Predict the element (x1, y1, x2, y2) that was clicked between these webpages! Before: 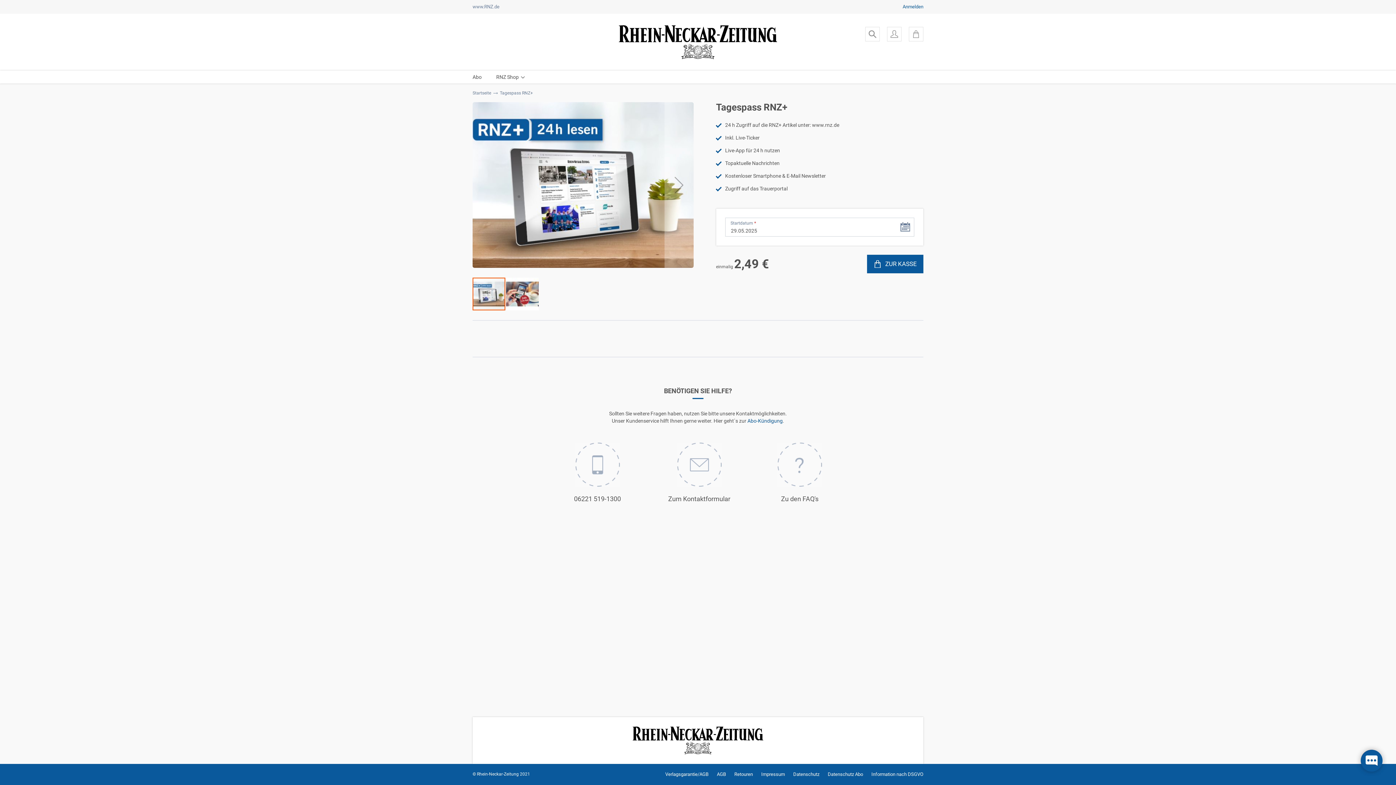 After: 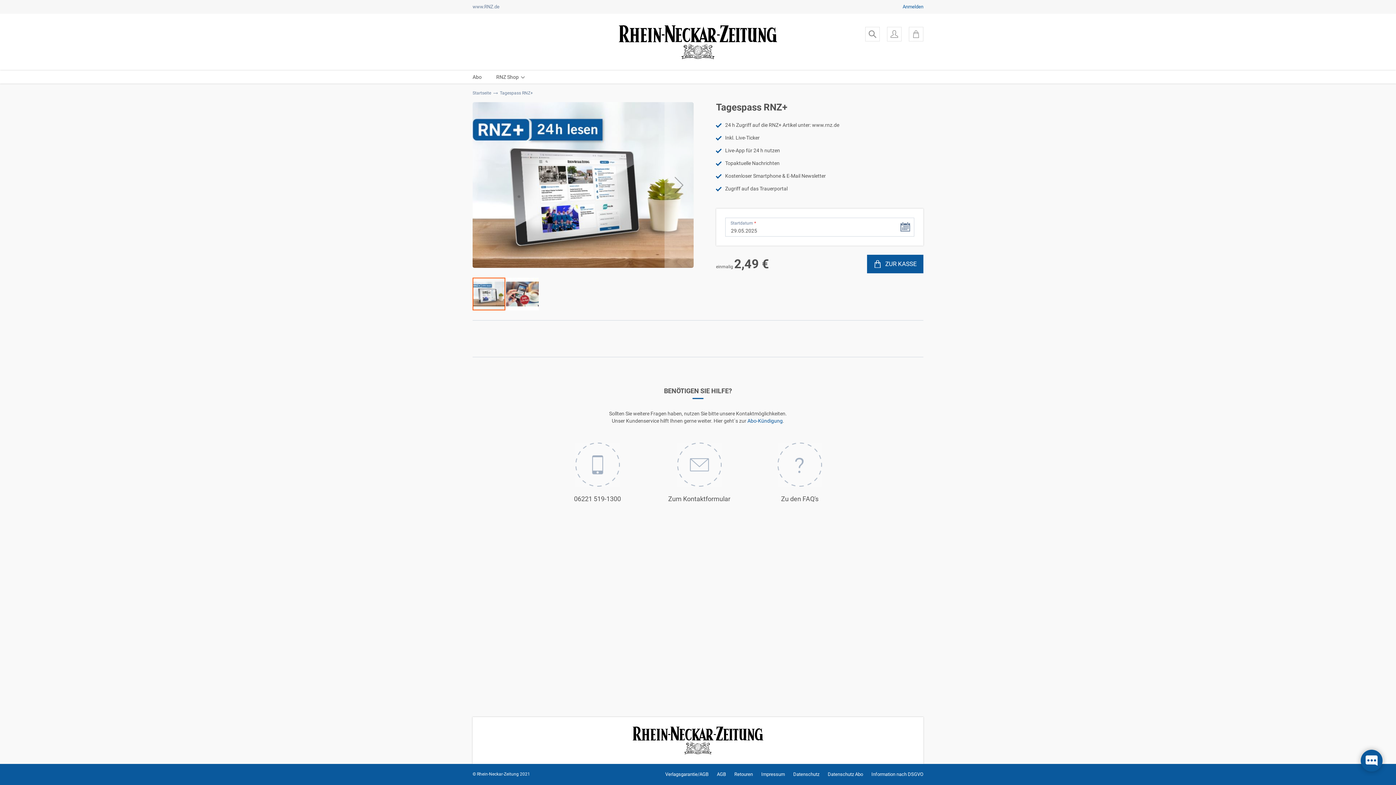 Action: label: Zum Kontaktformular bbox: (668, 442, 730, 502)